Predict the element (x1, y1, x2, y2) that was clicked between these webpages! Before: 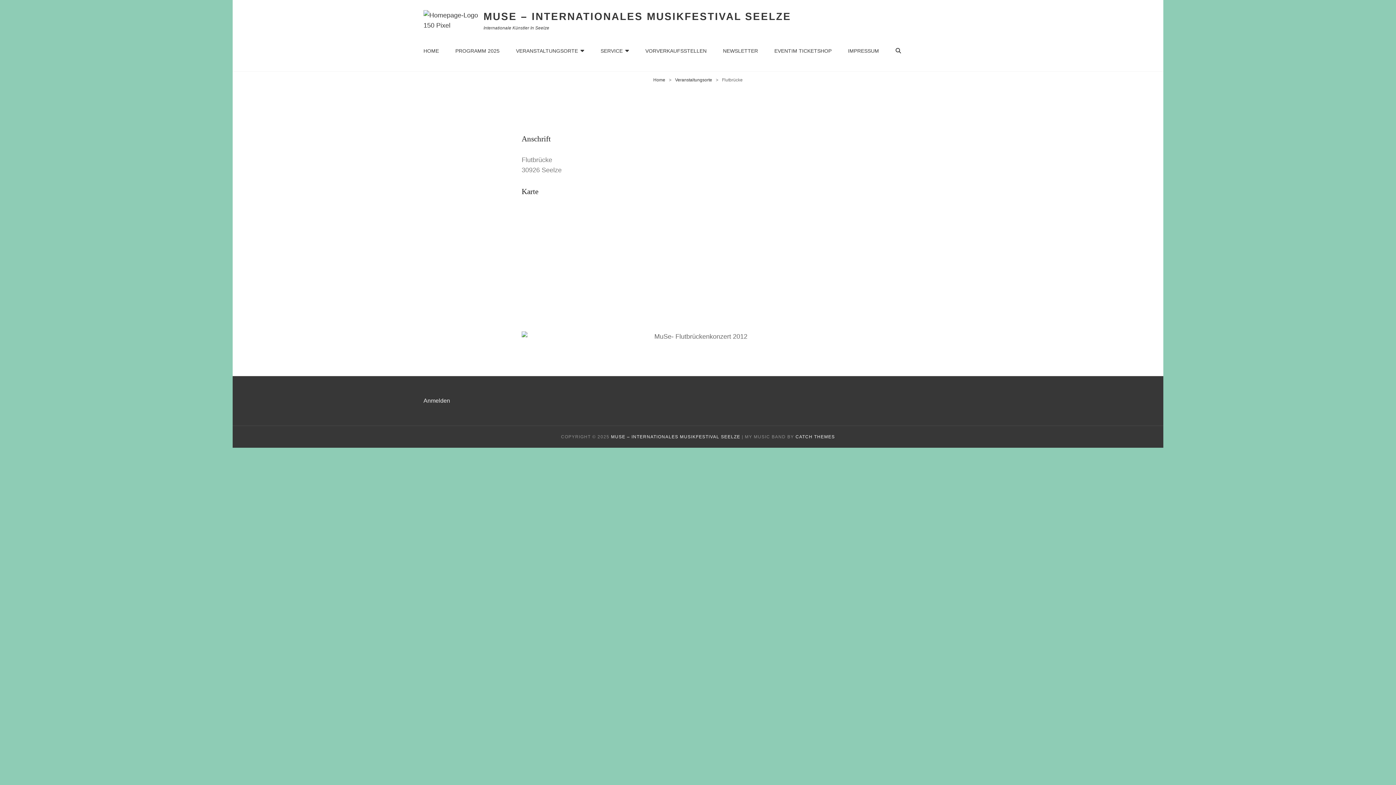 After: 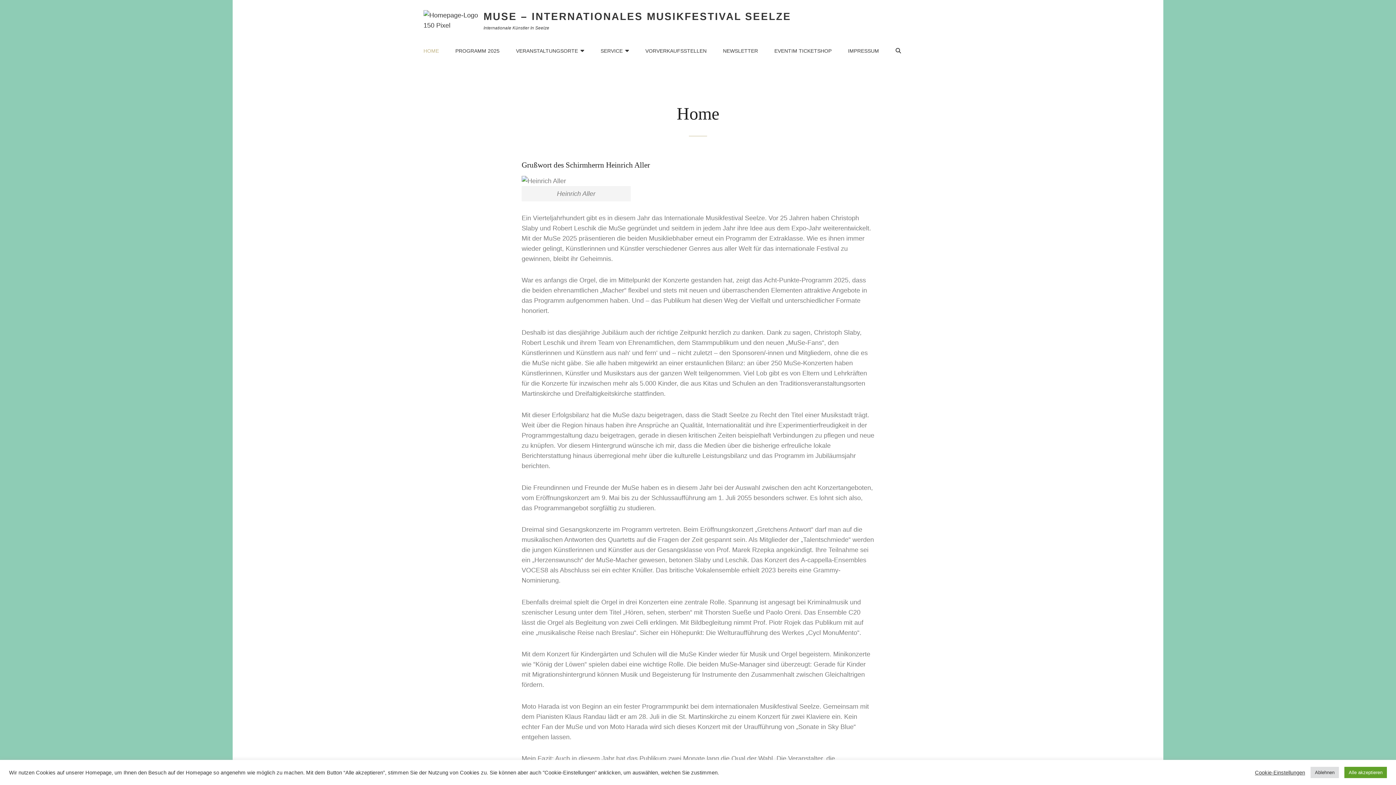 Action: label: MUSE – INTERNATIONALES MUSIKFESTIVAL SEELZE bbox: (483, 10, 791, 22)